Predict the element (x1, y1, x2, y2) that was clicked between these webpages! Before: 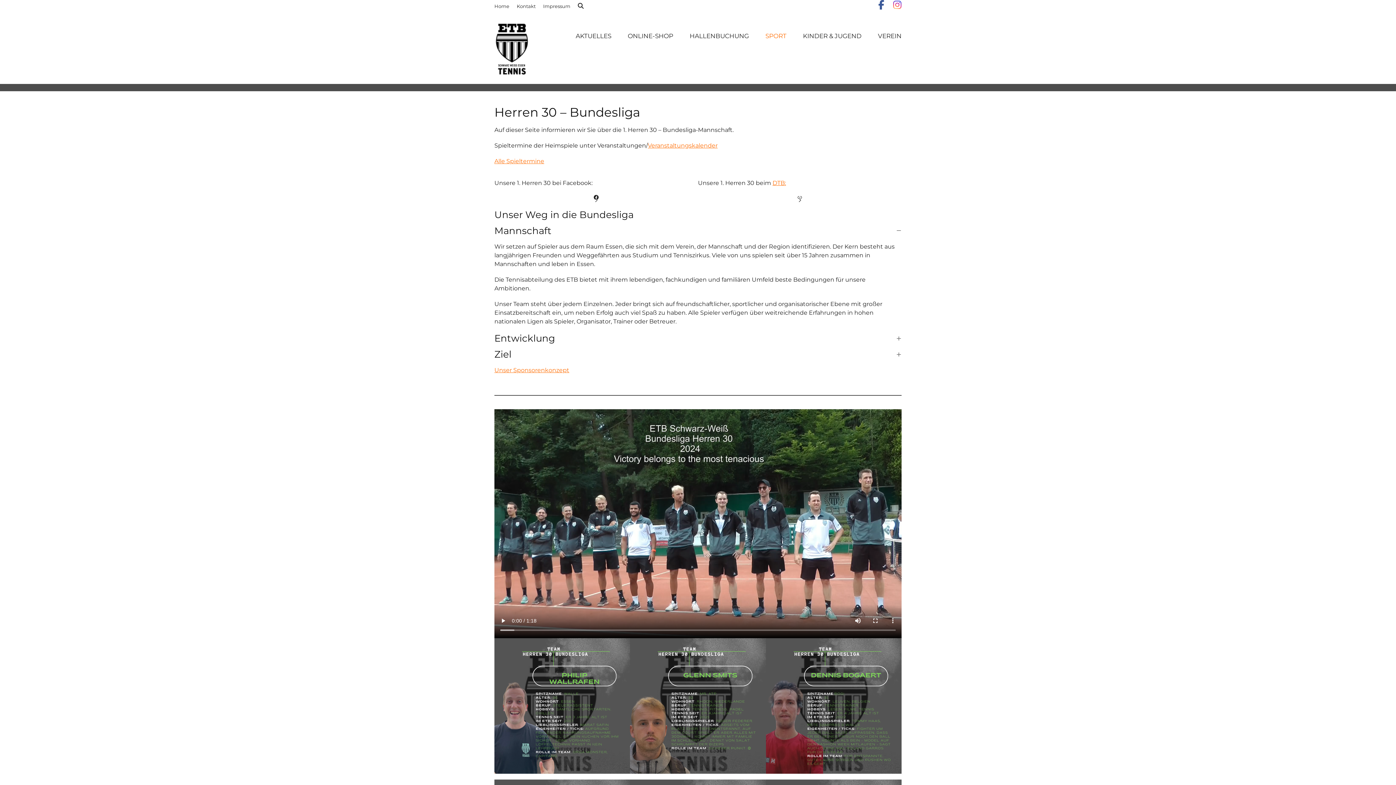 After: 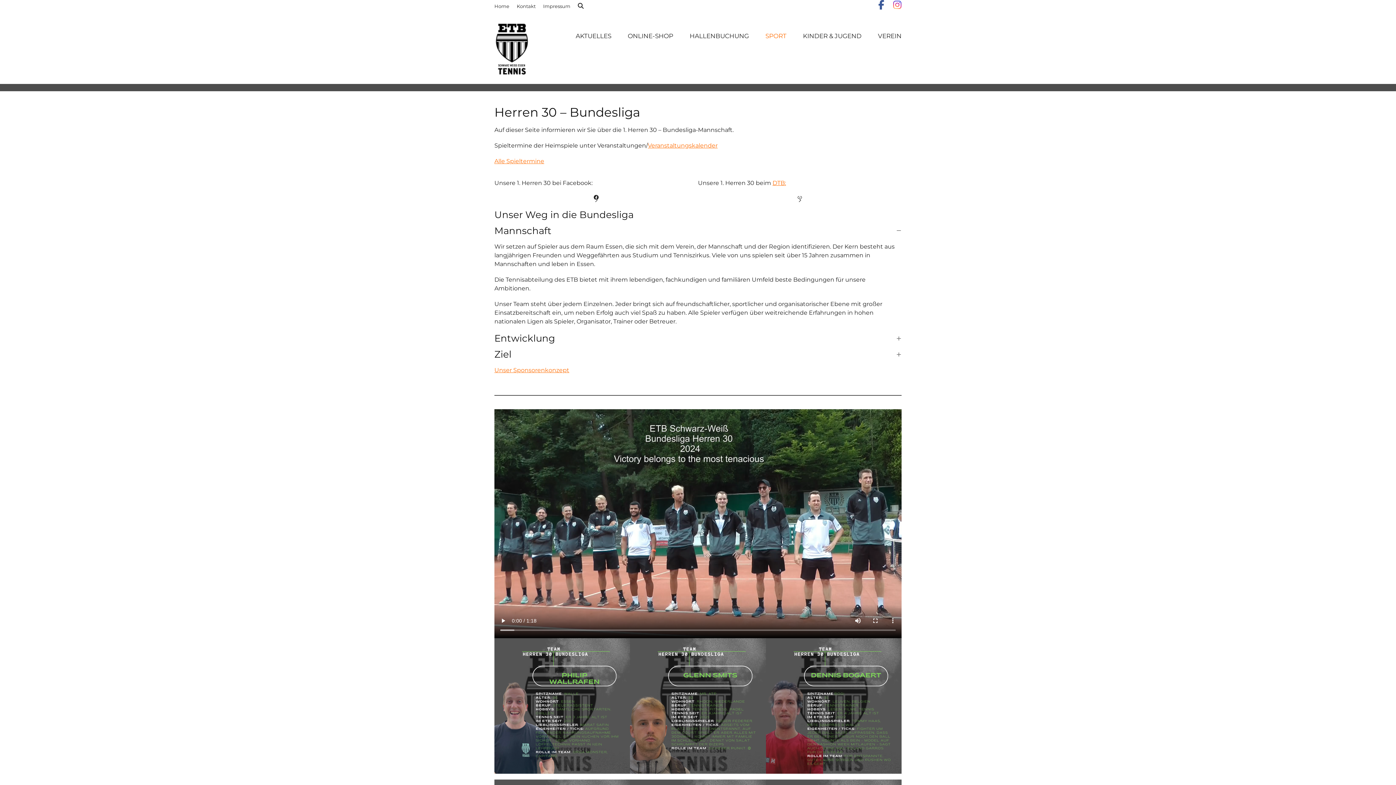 Action: label: : bbox: (785, 179, 786, 186)